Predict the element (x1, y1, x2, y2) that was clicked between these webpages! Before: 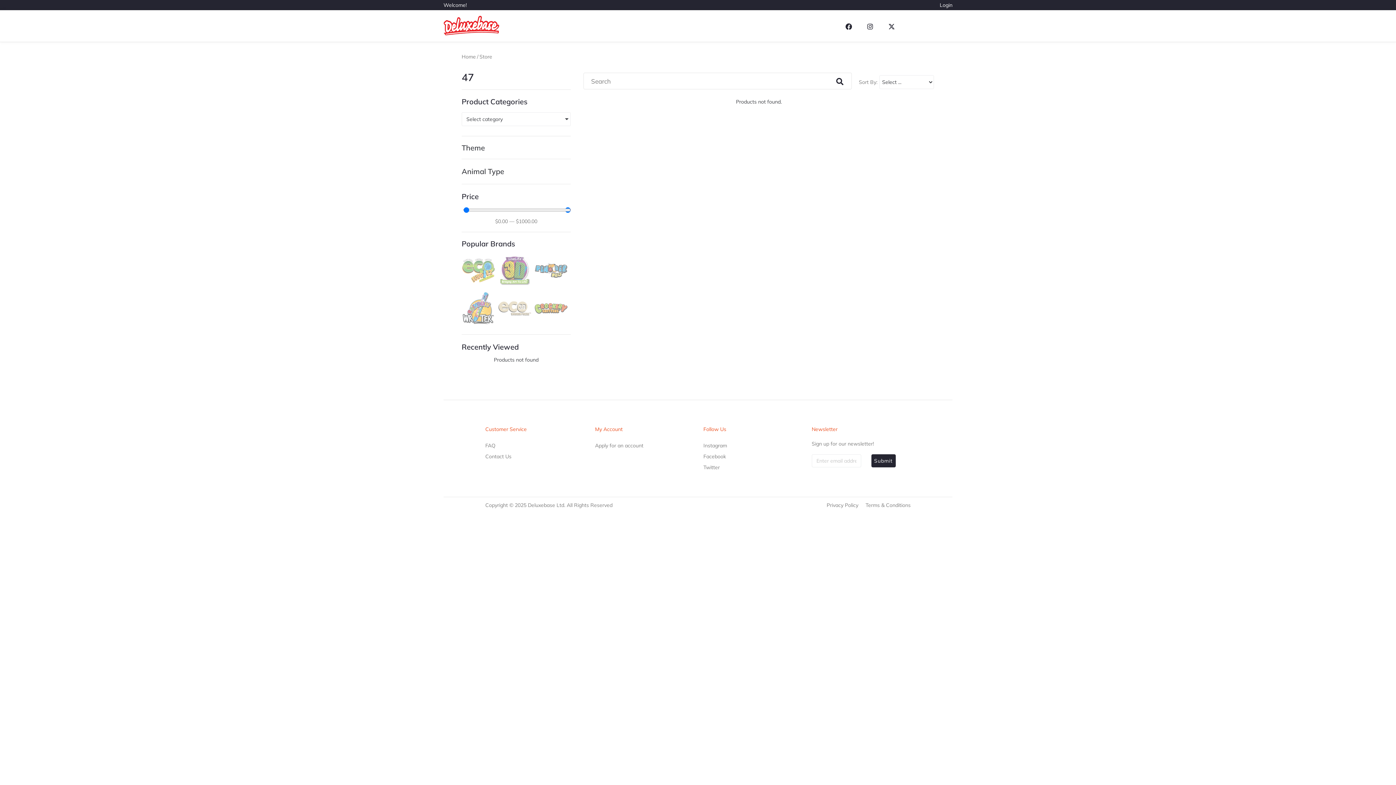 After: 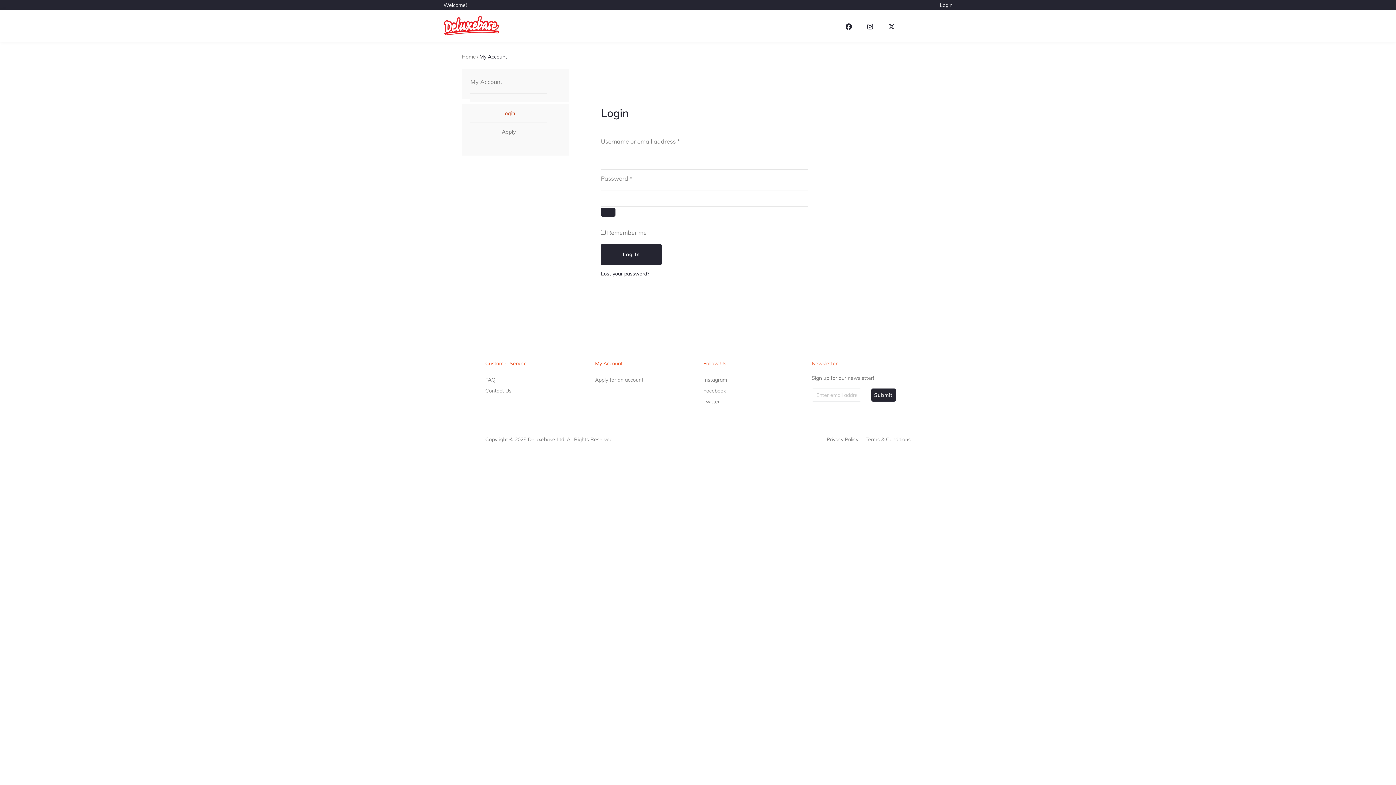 Action: bbox: (940, 1, 952, 8) label: Login